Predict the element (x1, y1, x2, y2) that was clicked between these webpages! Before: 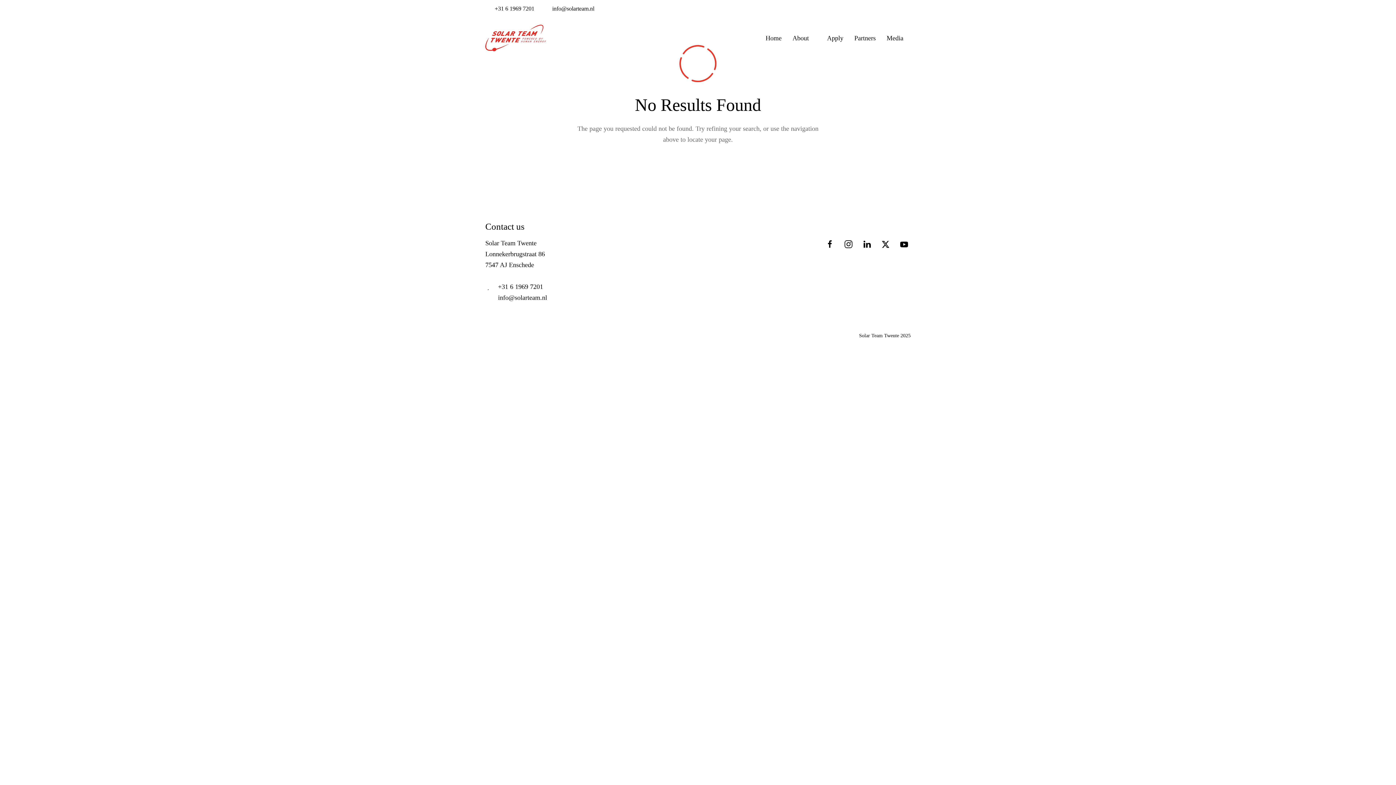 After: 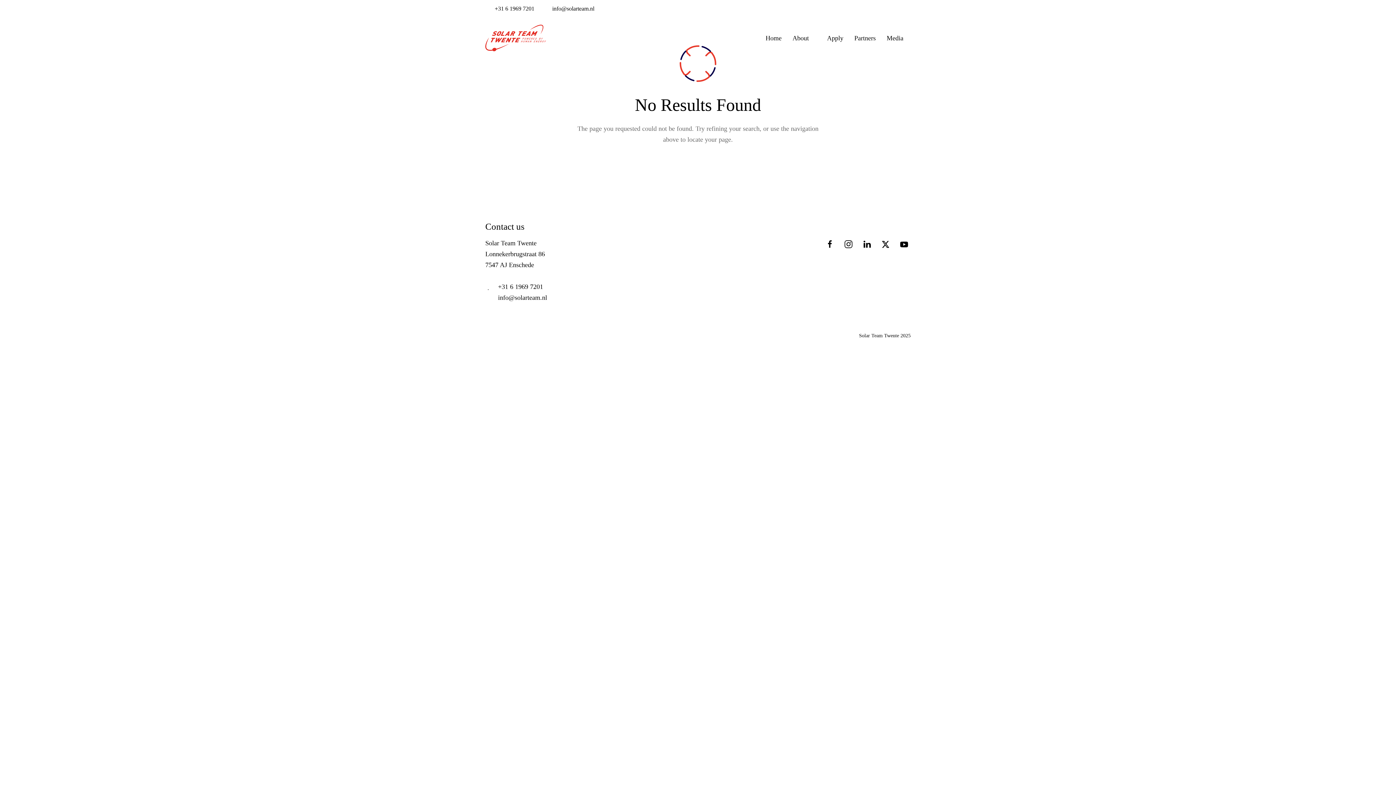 Action: bbox: (860, 237, 873, 250)